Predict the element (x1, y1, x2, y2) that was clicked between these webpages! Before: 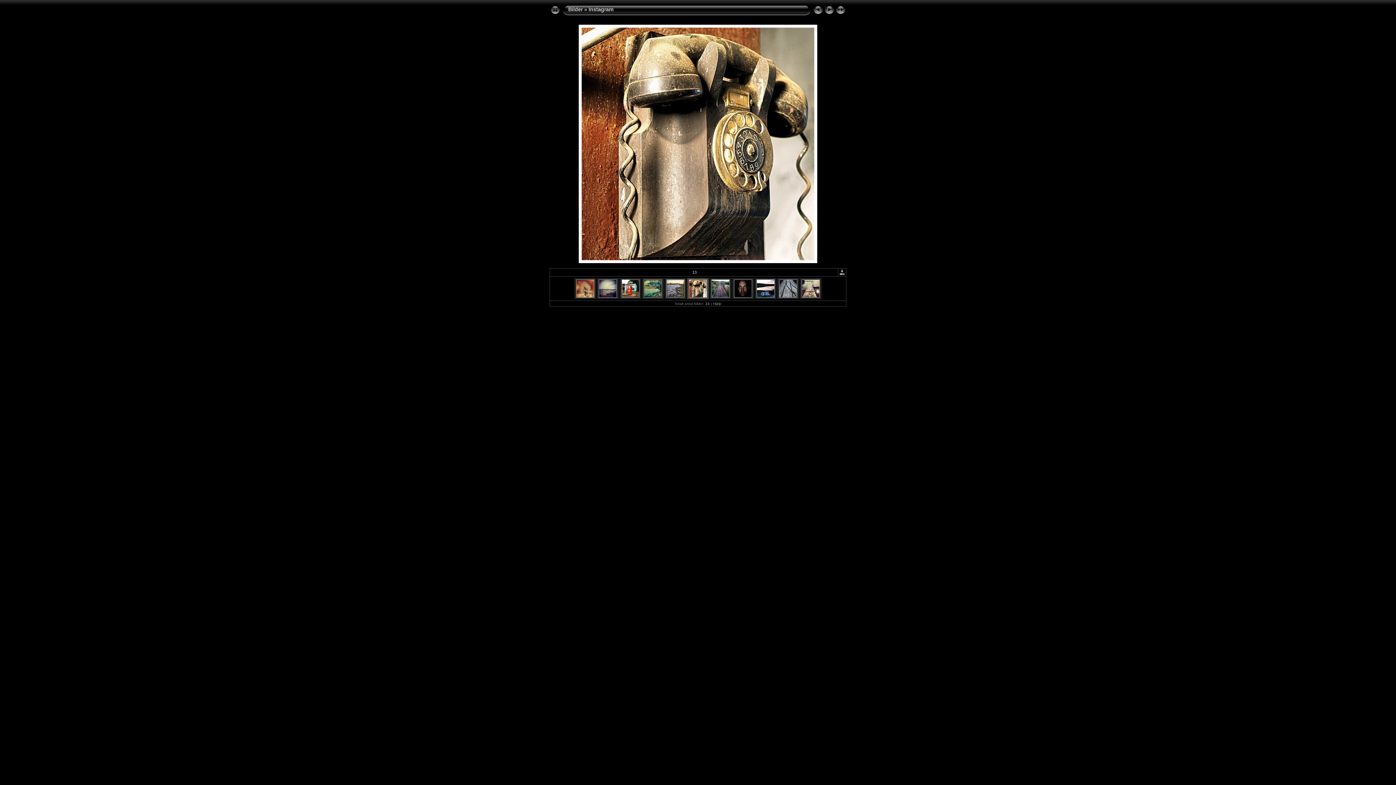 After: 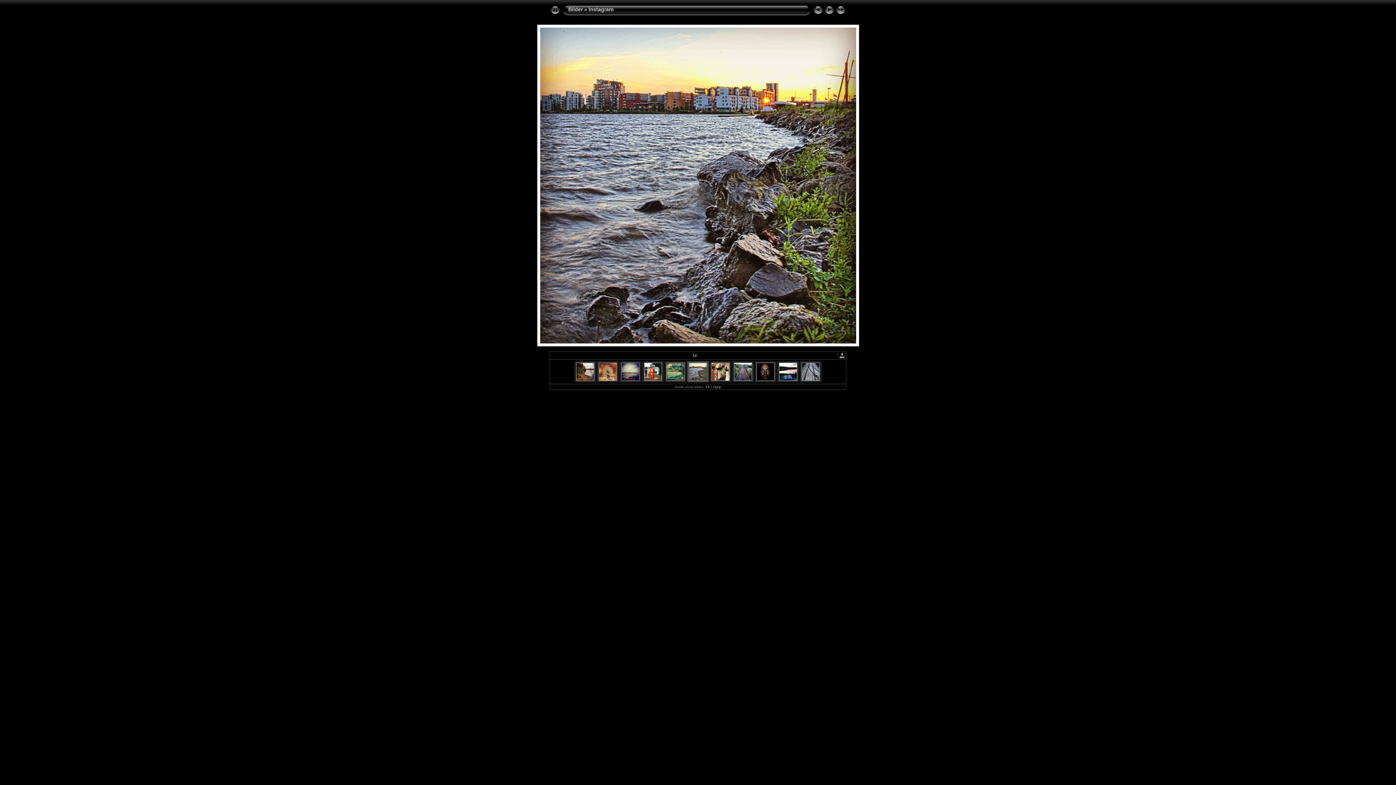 Action: bbox: (812, 11, 824, 16)